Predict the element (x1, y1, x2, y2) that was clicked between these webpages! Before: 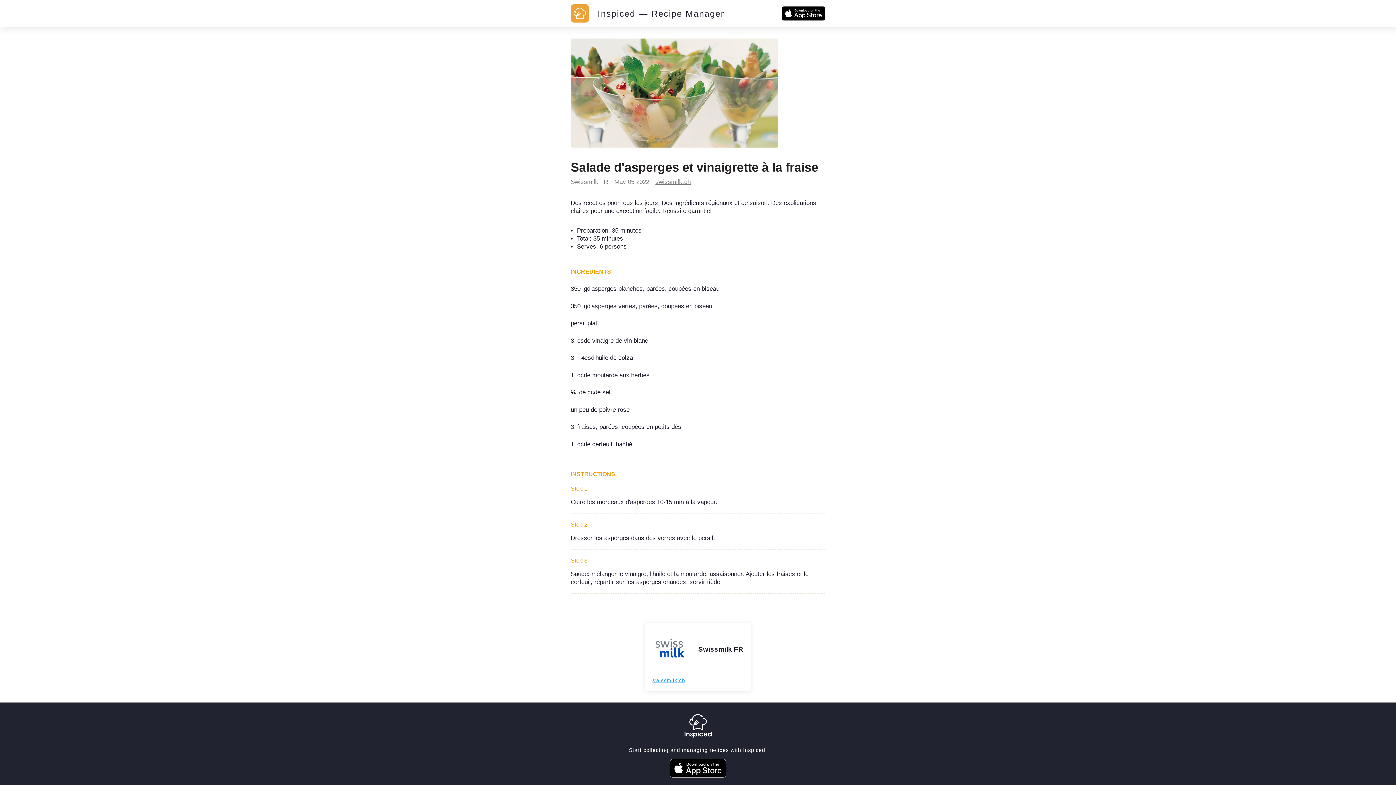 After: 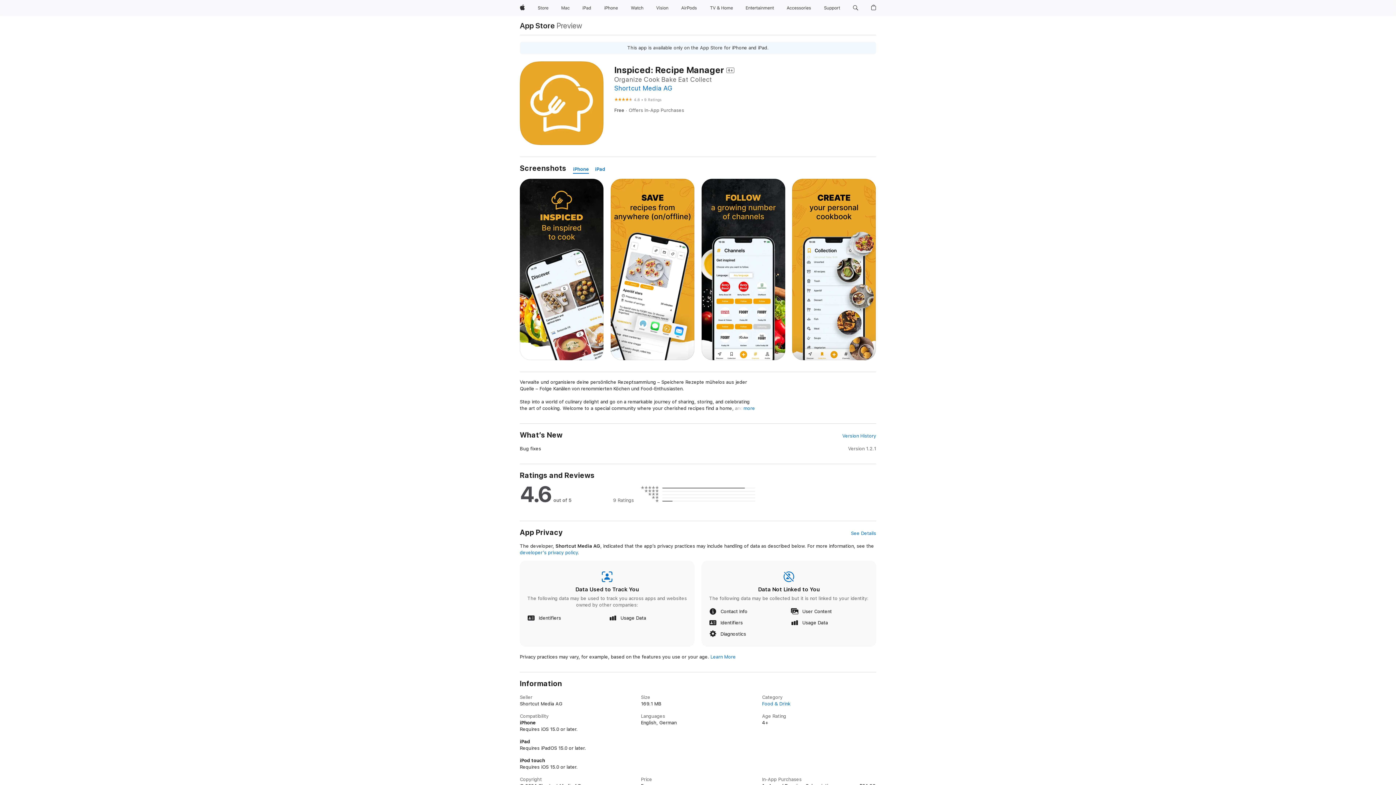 Action: bbox: (781, 9, 825, 16)